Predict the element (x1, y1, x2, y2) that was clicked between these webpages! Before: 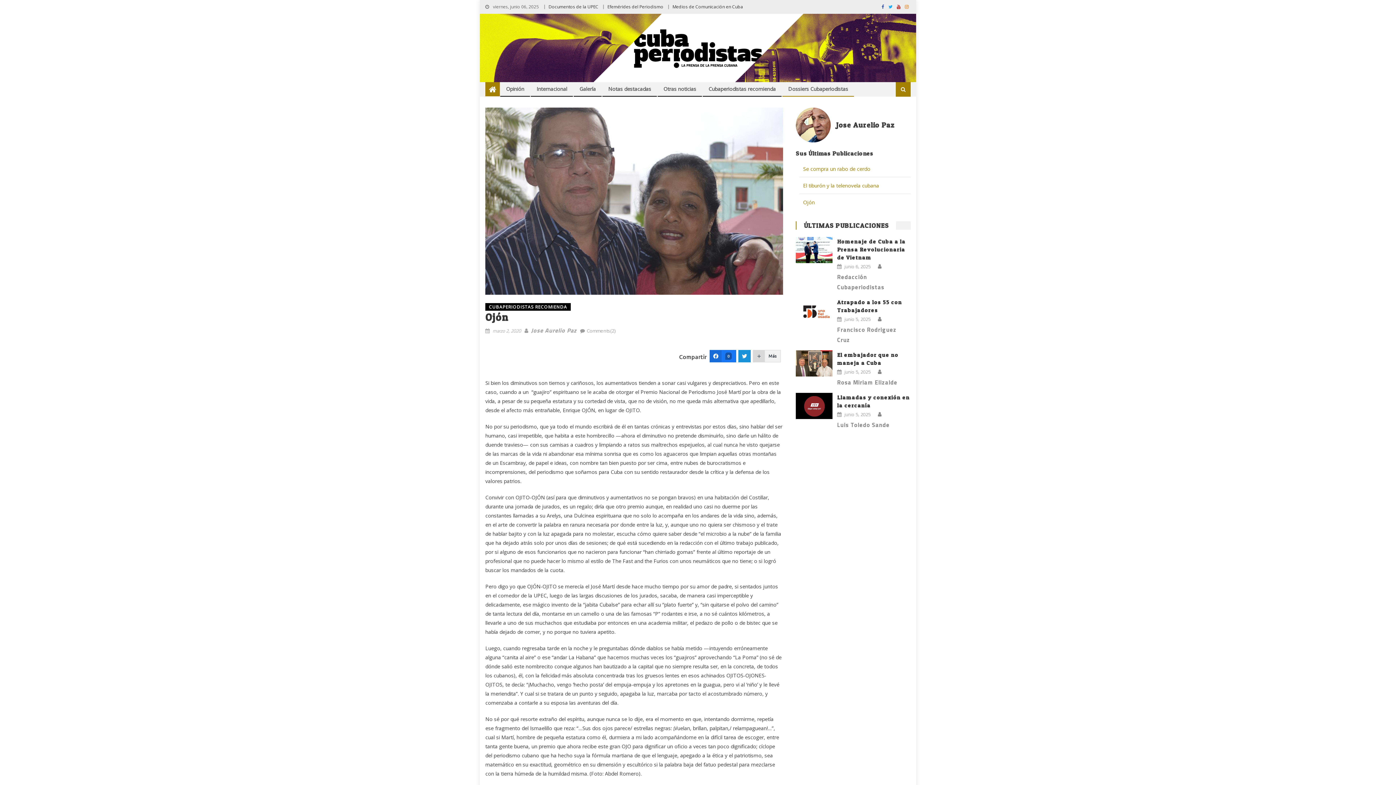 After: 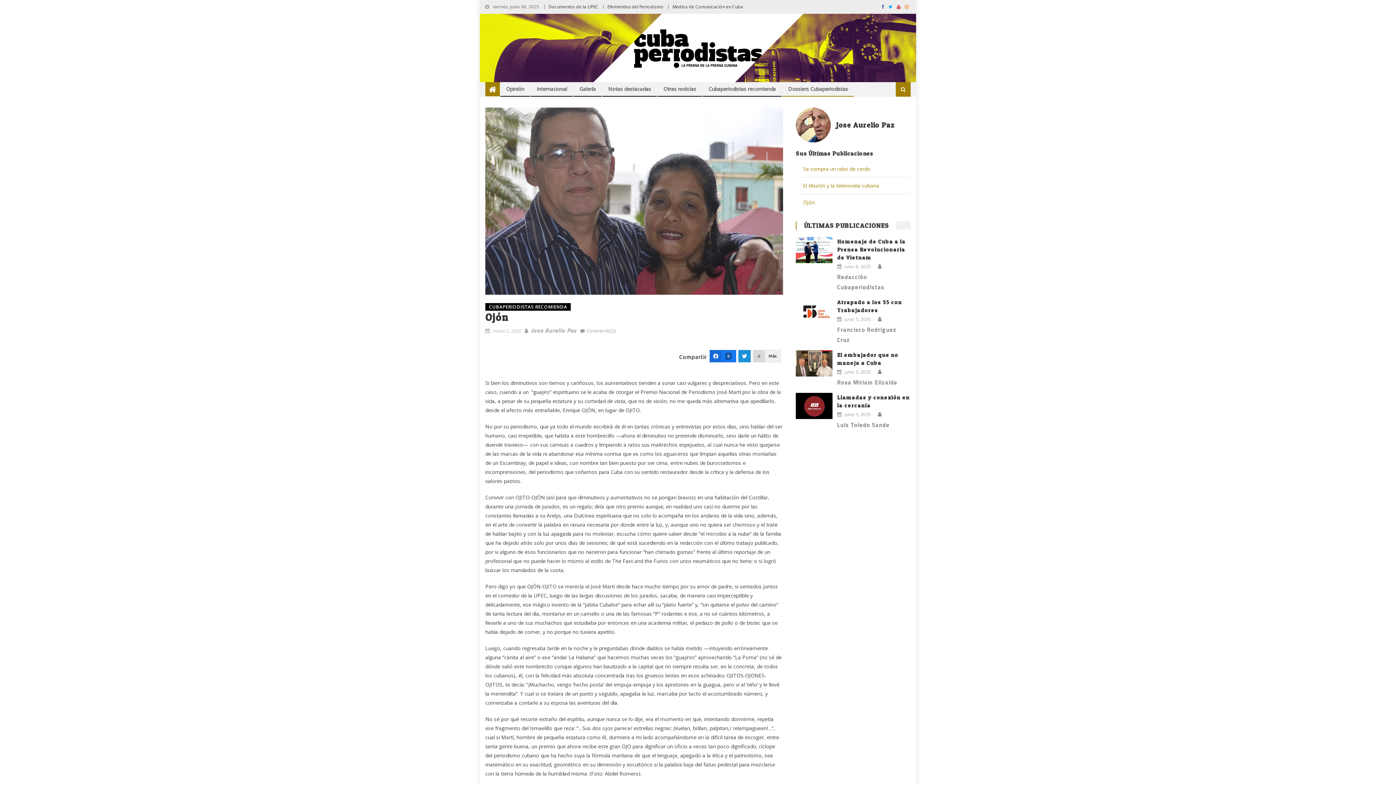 Action: label: Ojón bbox: (799, 194, 910, 210)